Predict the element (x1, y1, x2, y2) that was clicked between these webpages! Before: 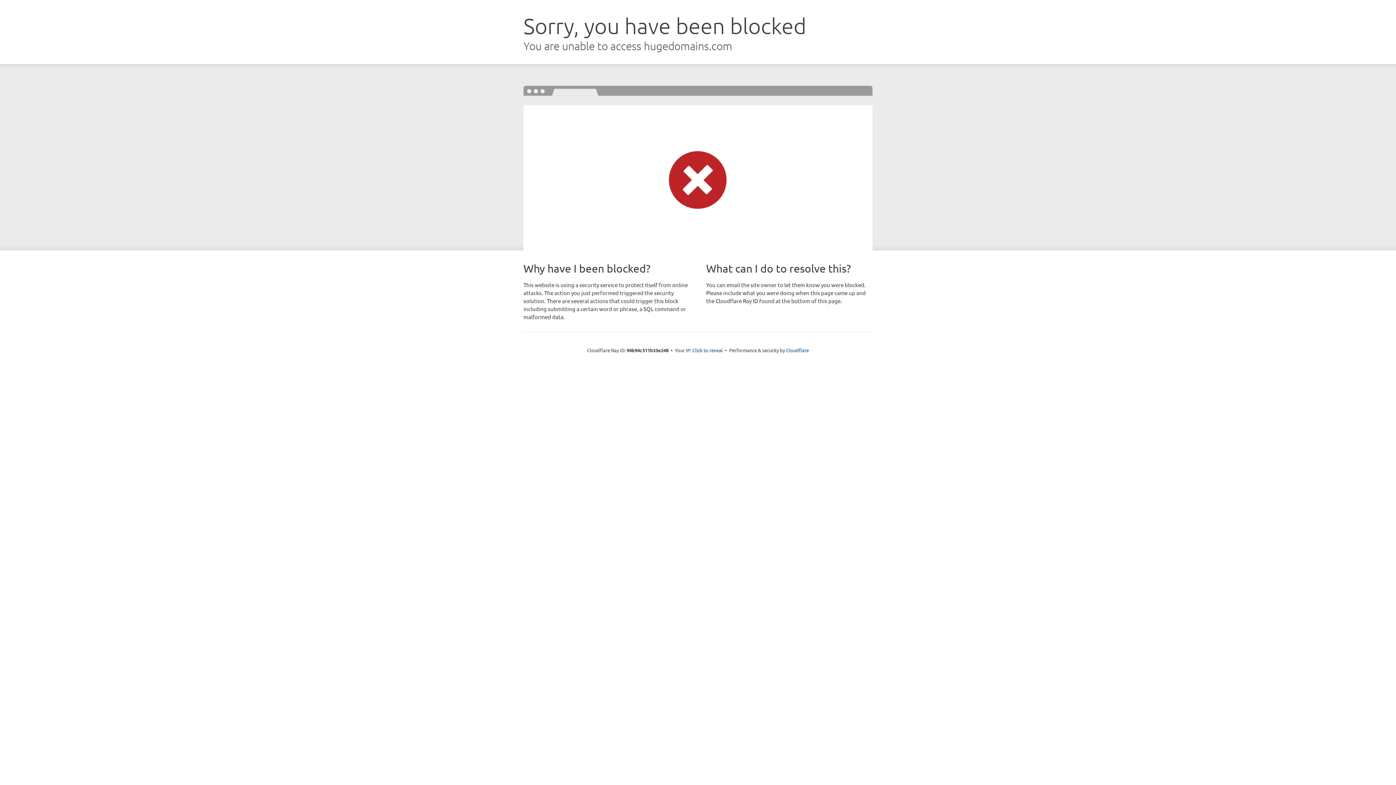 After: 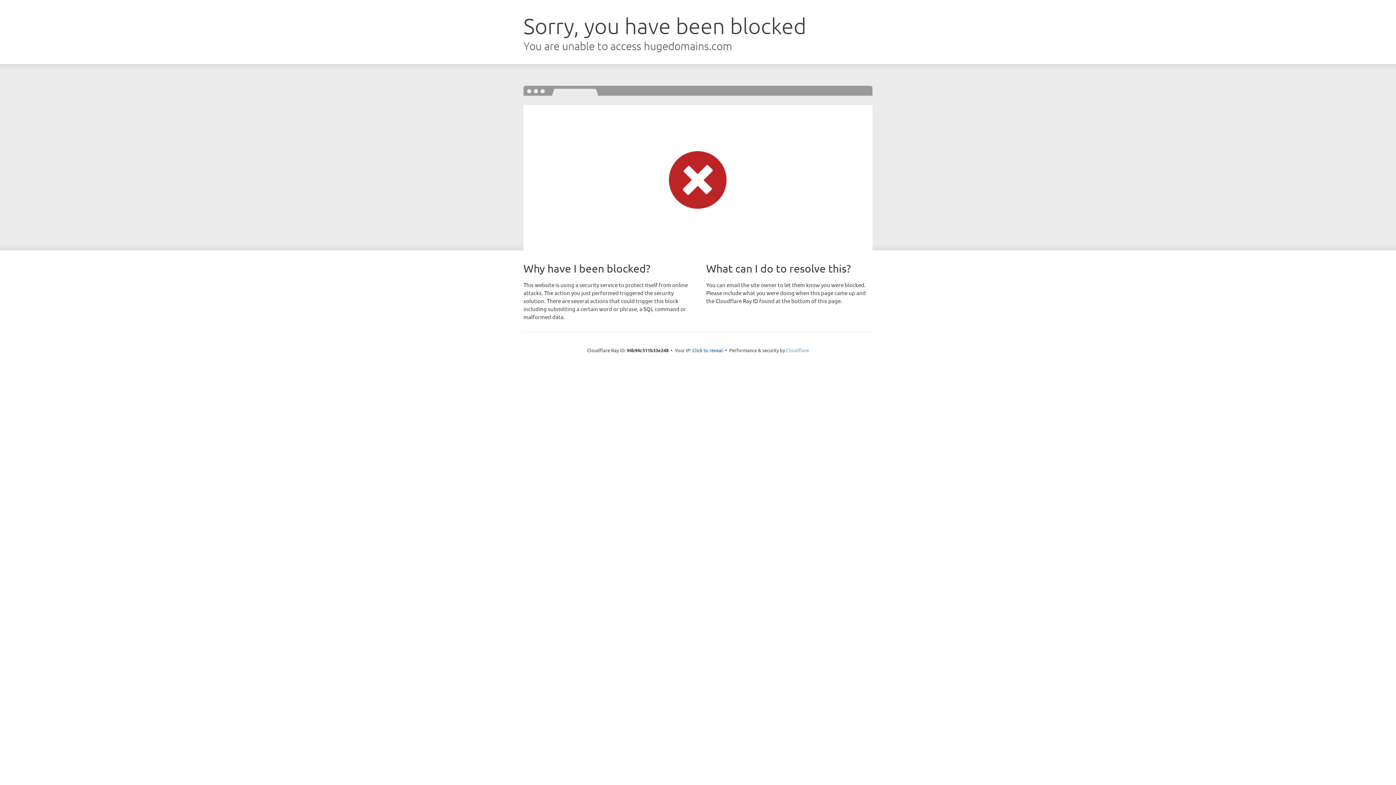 Action: label: Cloudflare bbox: (786, 347, 809, 353)